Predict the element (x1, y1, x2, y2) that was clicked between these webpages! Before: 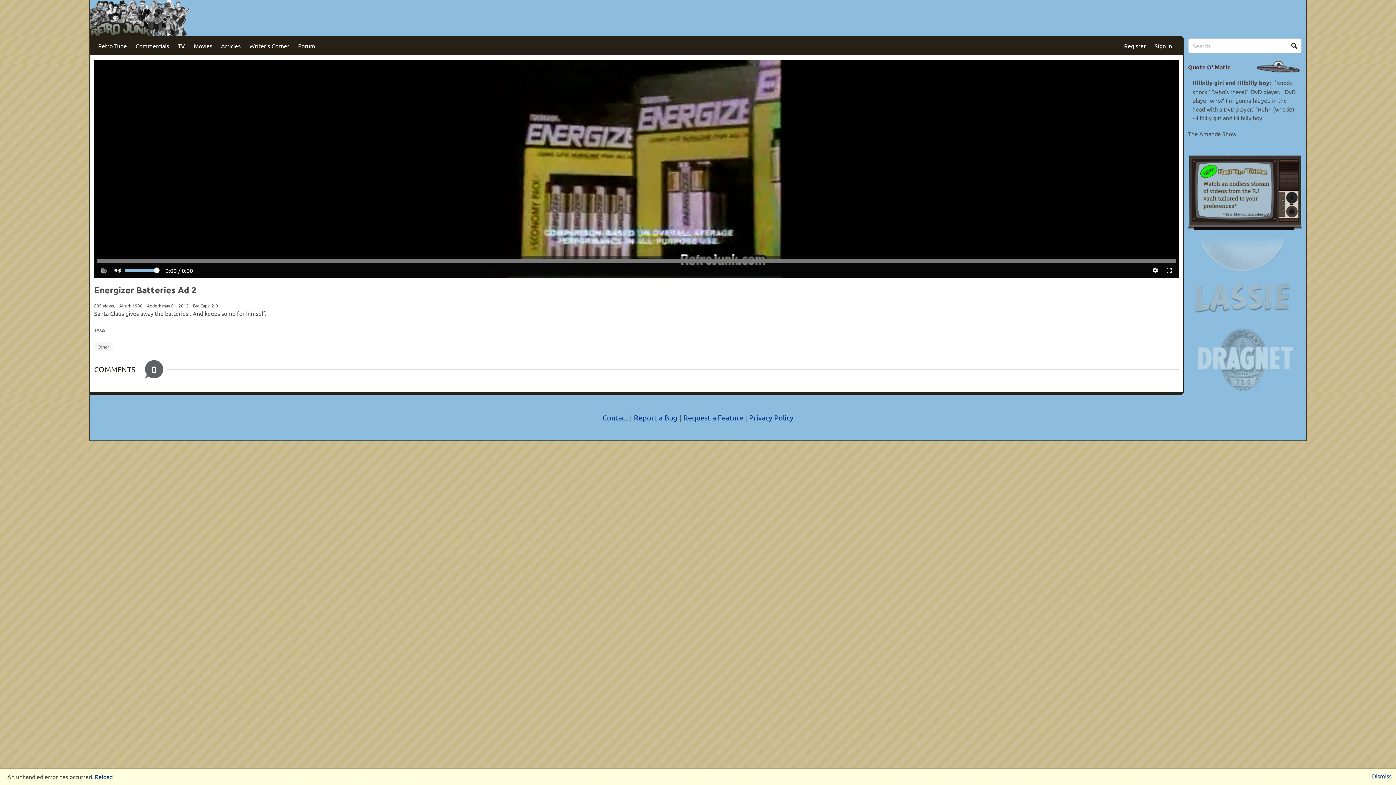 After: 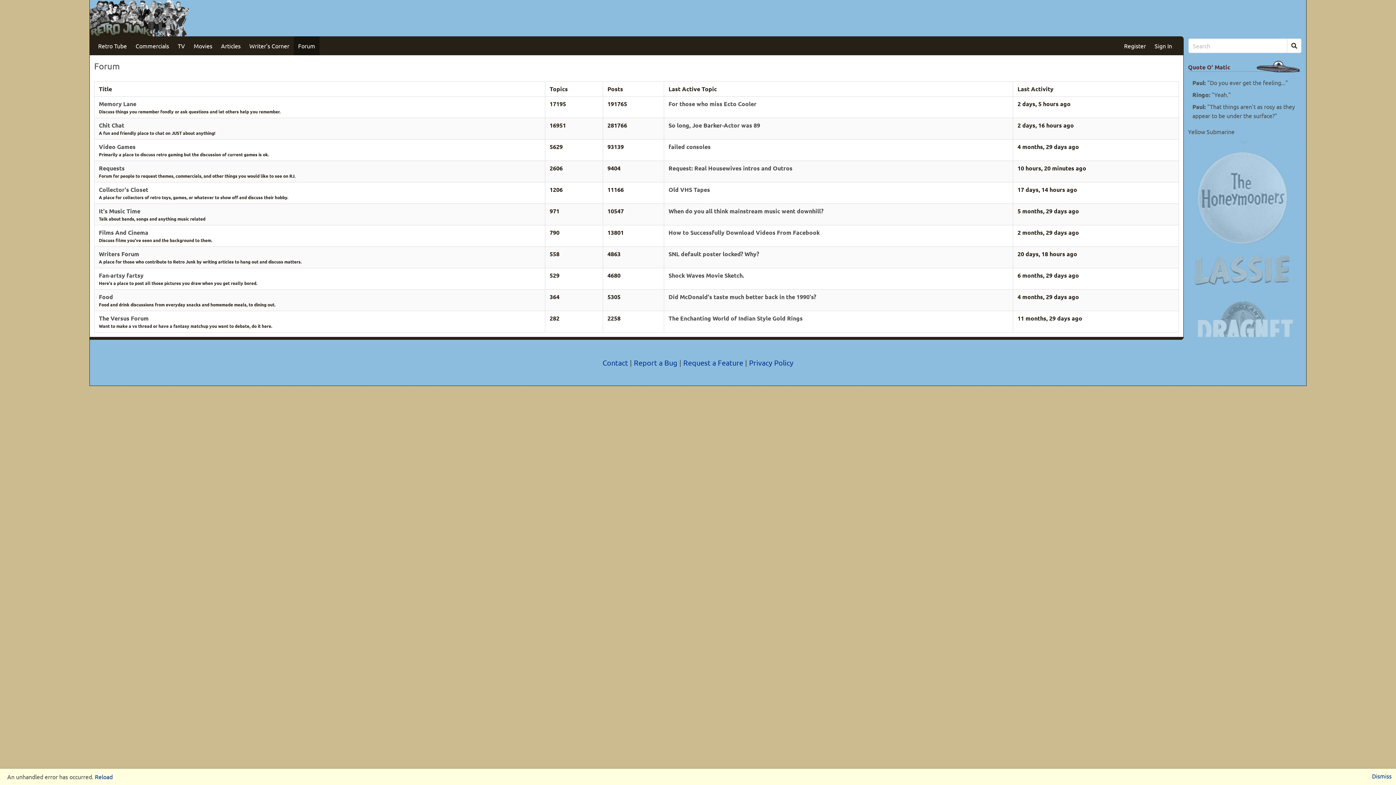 Action: bbox: (293, 36, 319, 55) label: Forum